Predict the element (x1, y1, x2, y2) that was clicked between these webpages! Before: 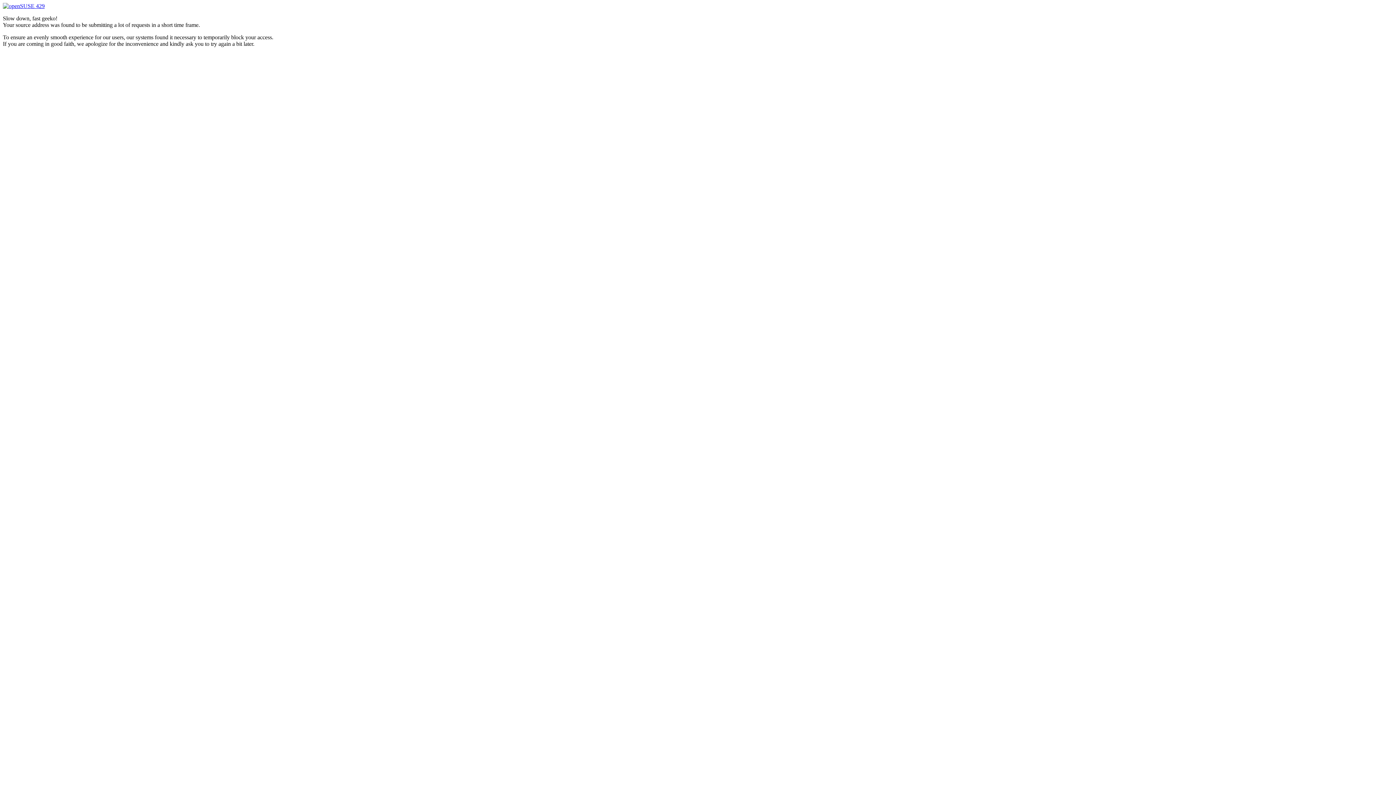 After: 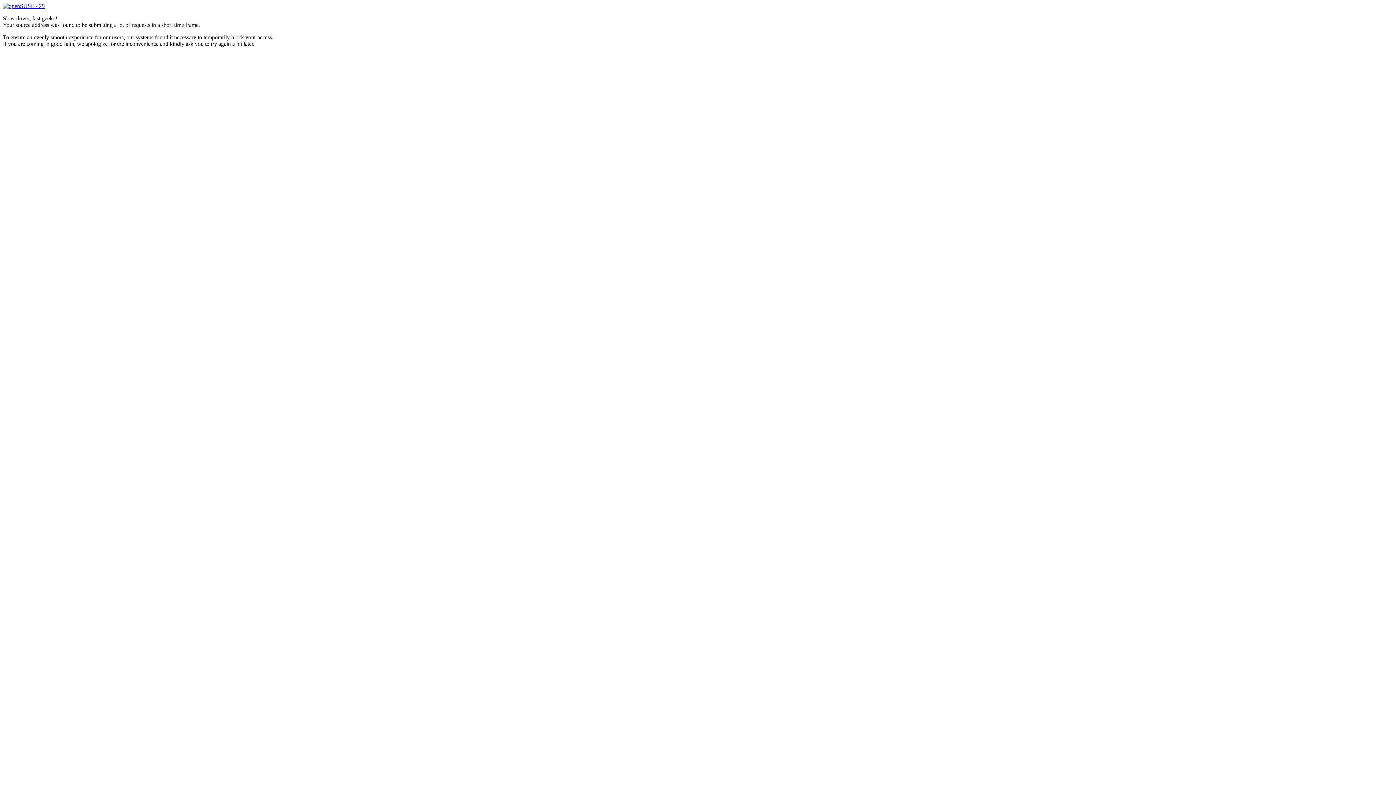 Action: label:  429 bbox: (2, 2, 44, 9)